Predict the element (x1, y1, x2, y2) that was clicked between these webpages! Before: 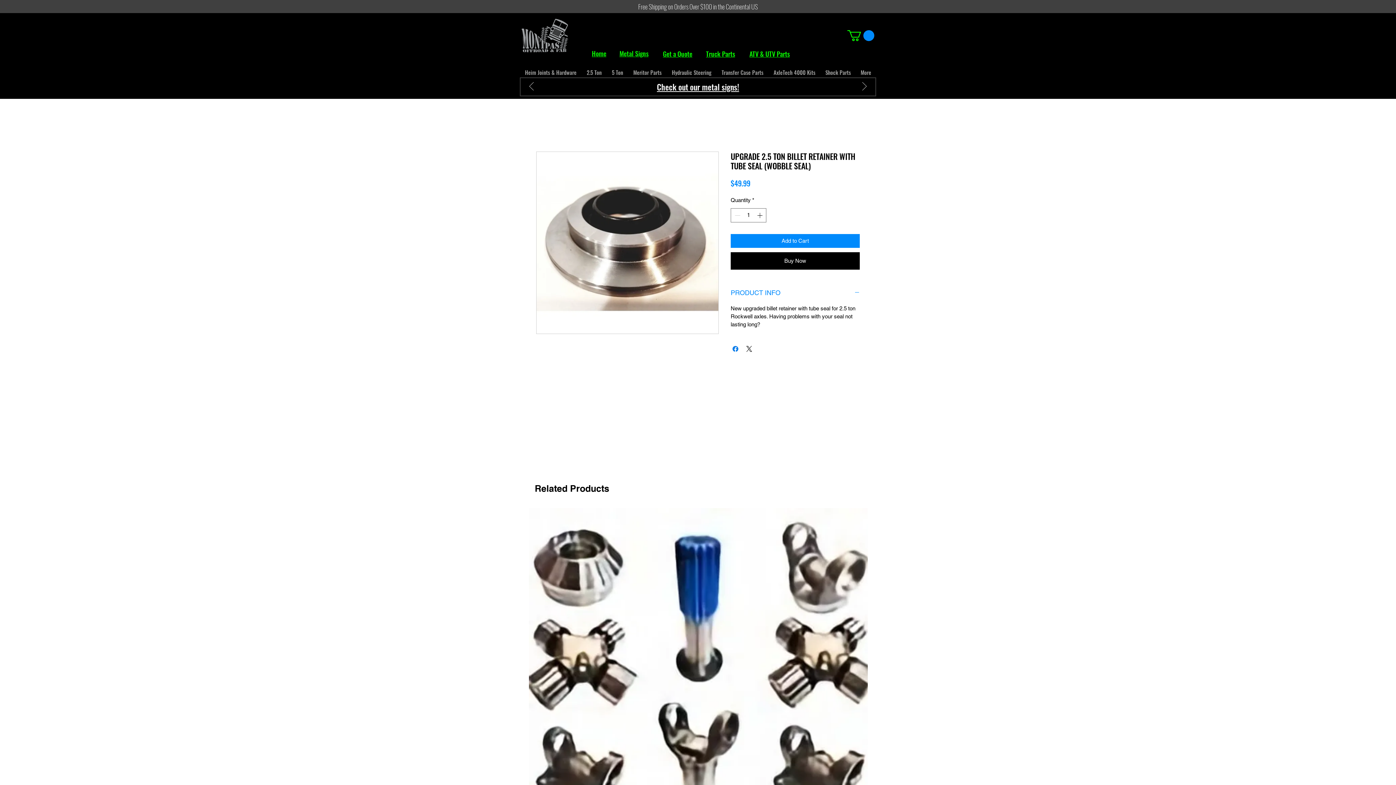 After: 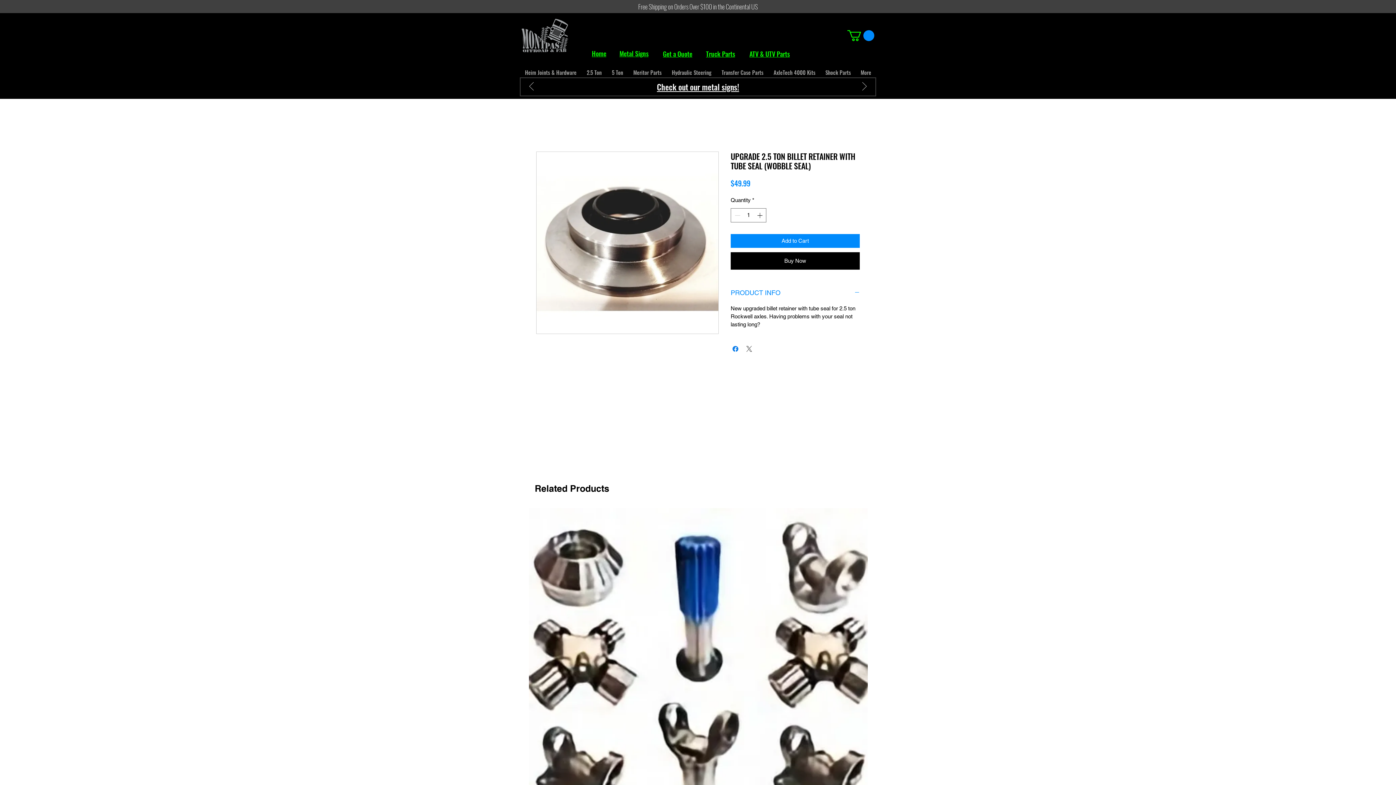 Action: bbox: (745, 344, 753, 353) label: Share on X